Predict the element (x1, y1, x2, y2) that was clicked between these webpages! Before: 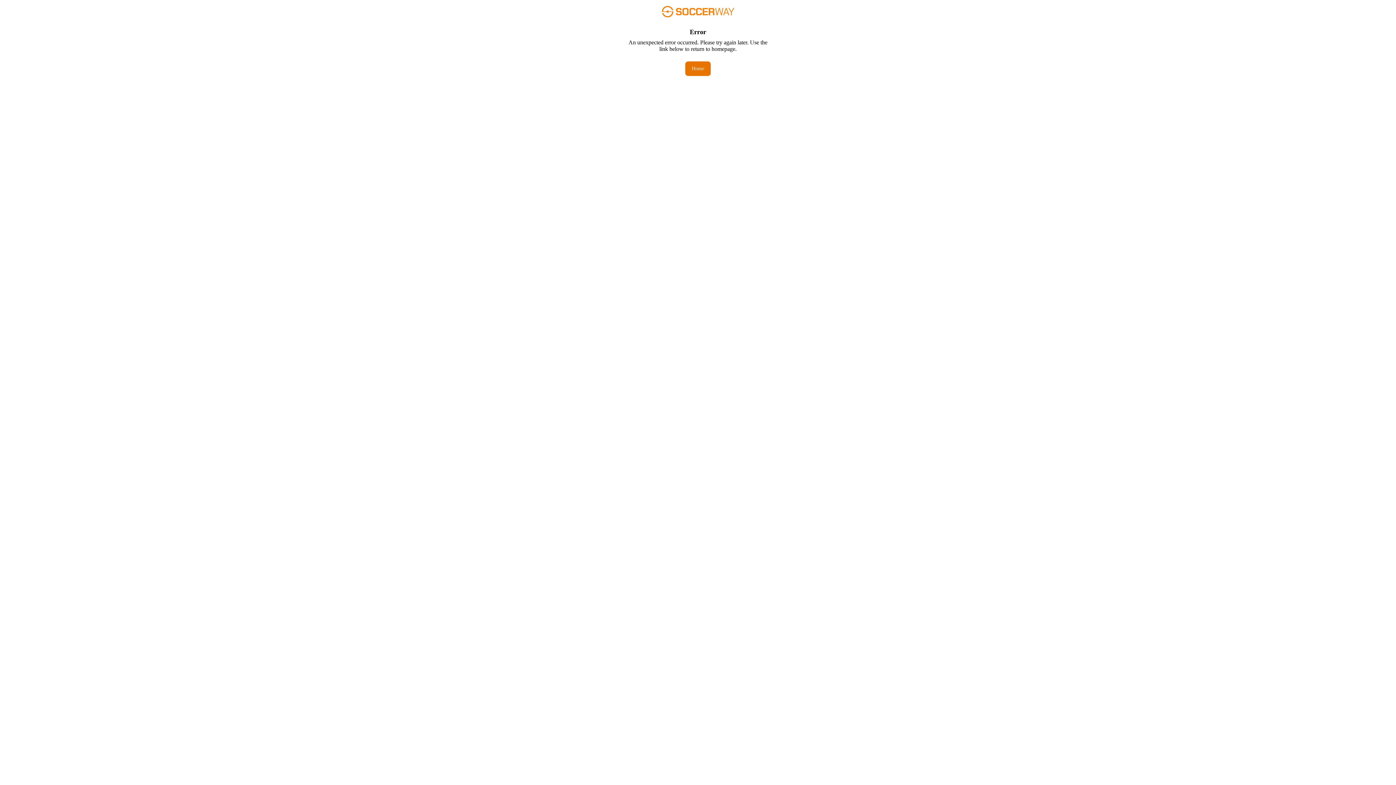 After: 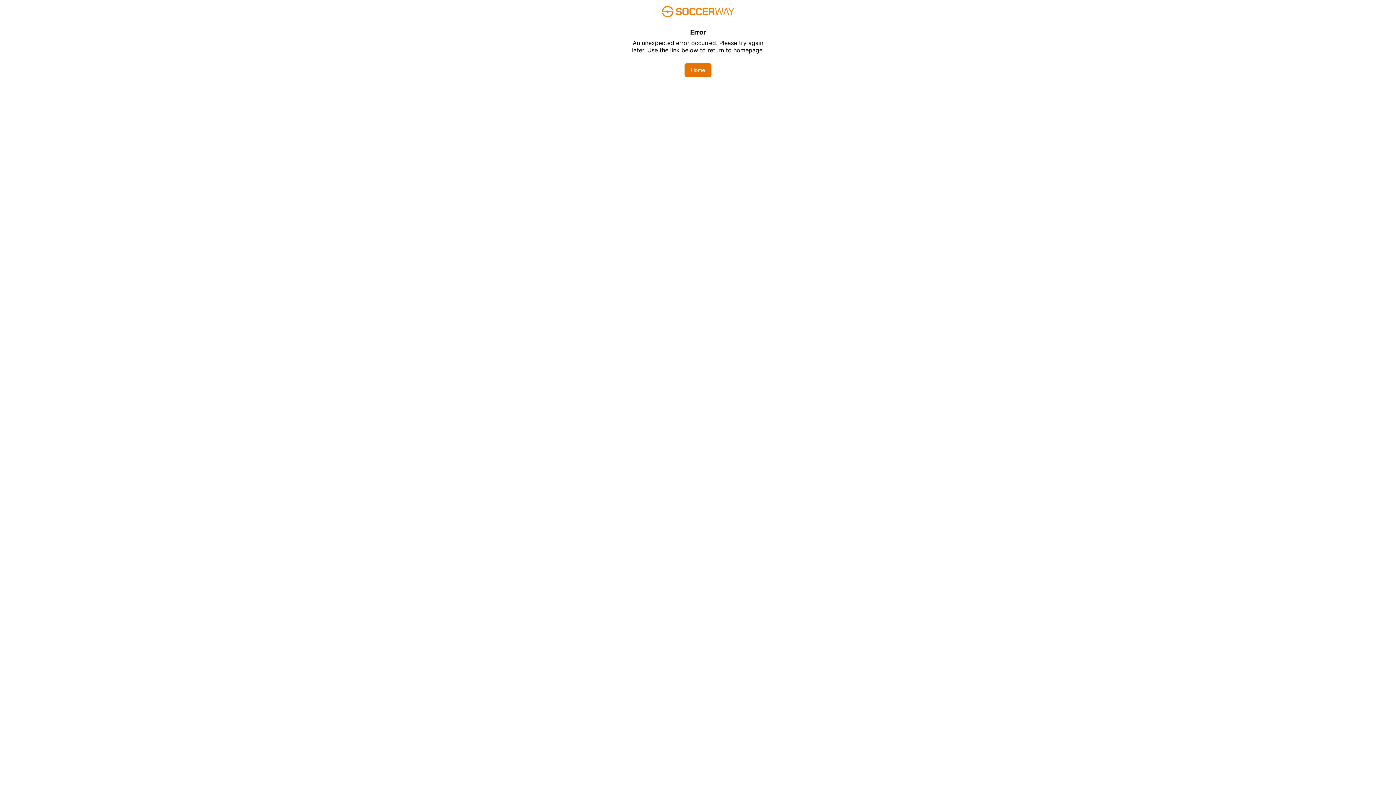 Action: label: Home bbox: (685, 61, 710, 76)